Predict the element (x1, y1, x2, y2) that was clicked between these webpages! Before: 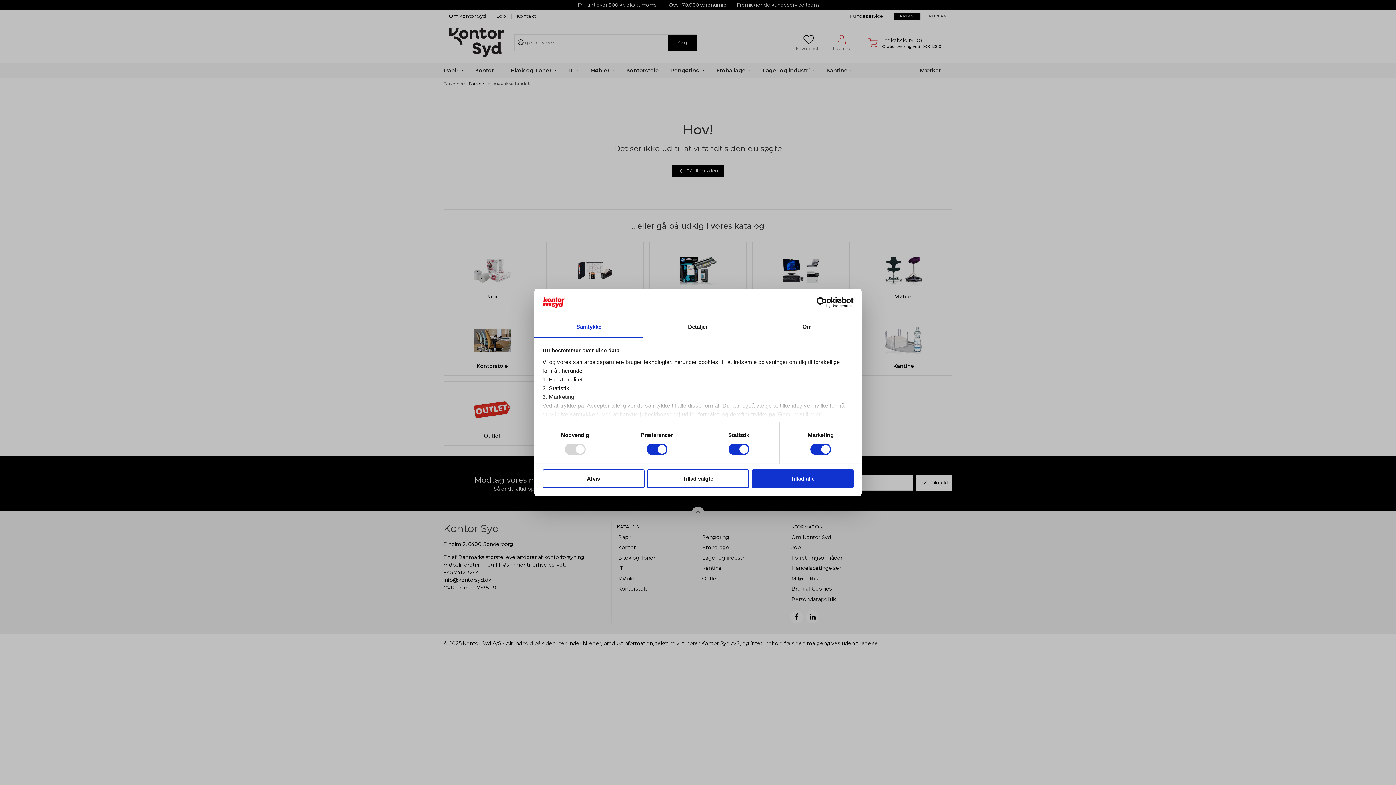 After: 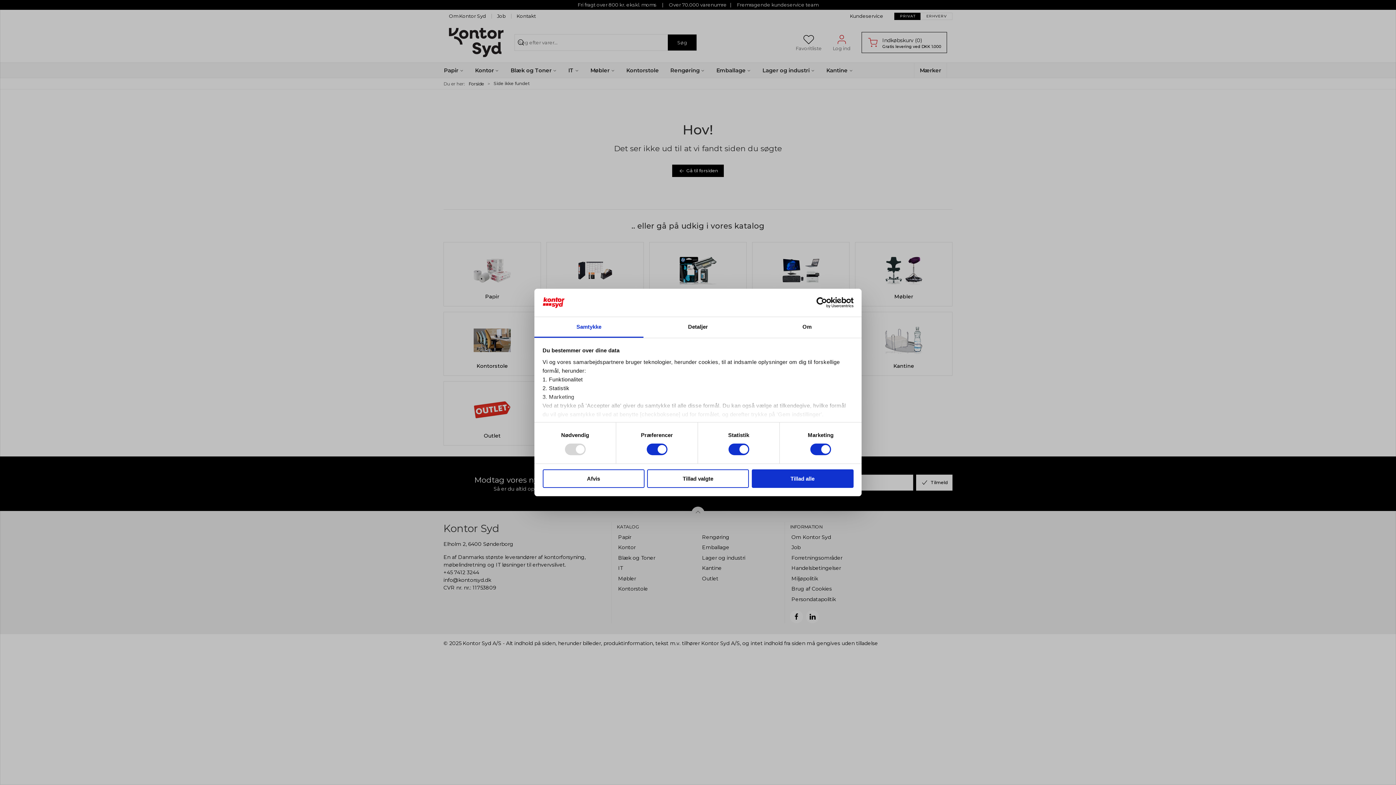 Action: bbox: (534, 317, 643, 337) label: Samtykke